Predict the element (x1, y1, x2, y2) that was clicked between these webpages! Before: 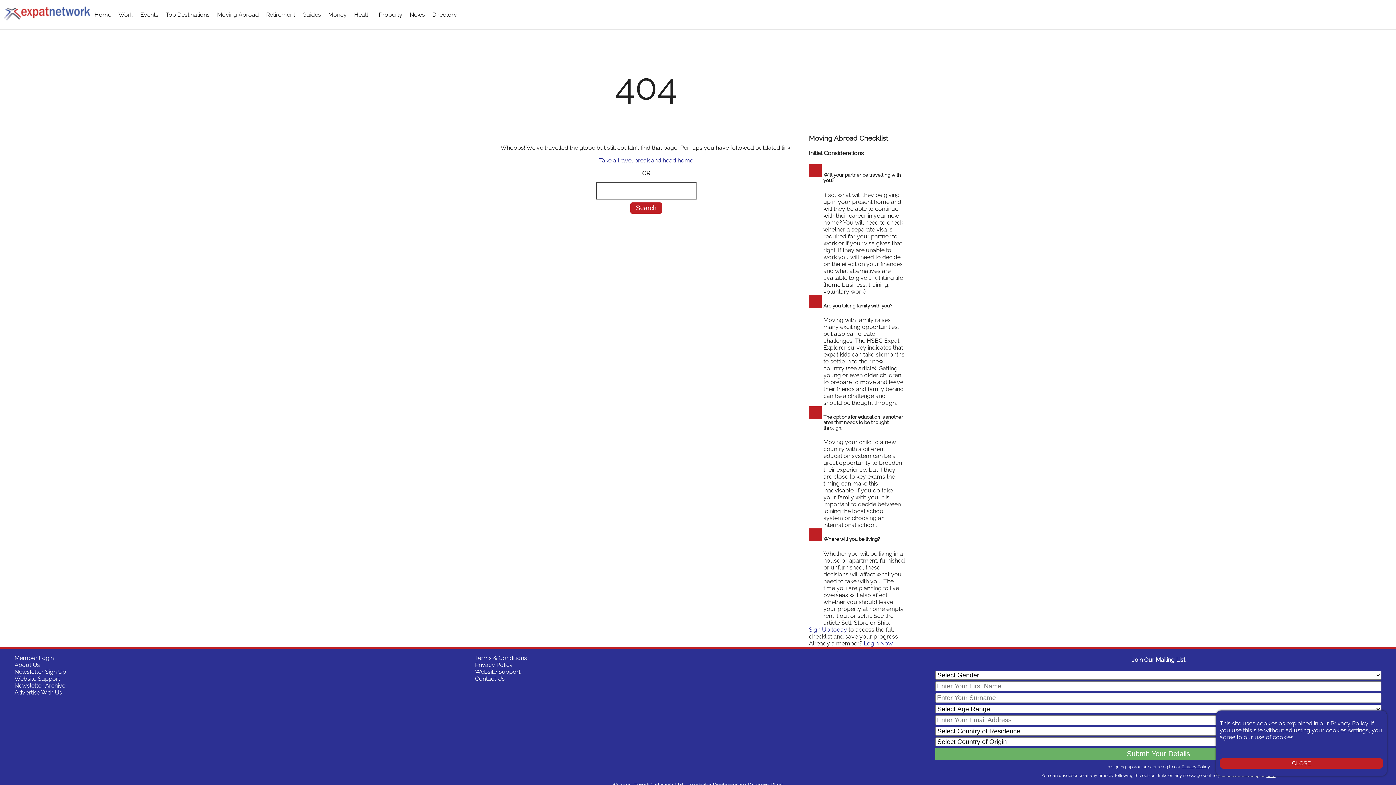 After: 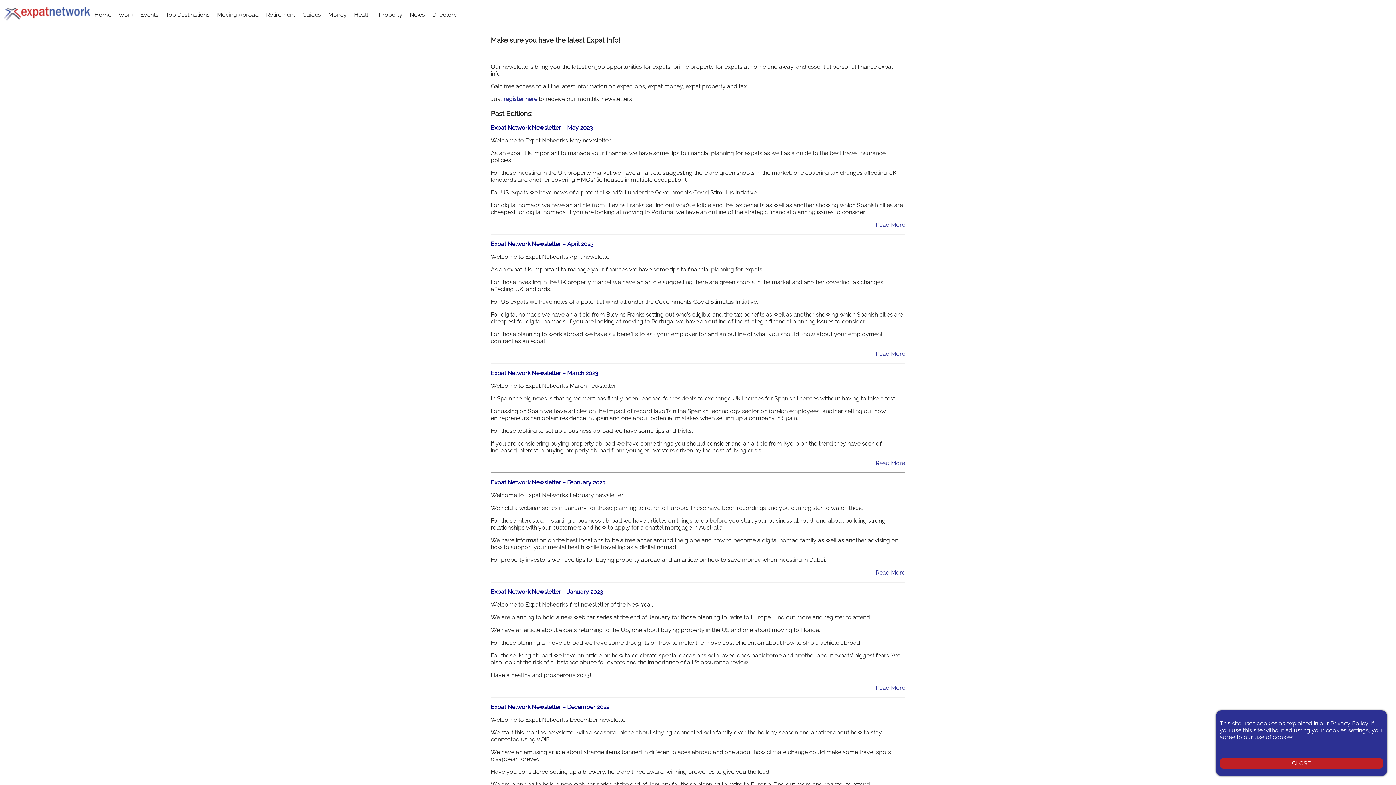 Action: label: Newsletter Archive bbox: (14, 682, 65, 689)